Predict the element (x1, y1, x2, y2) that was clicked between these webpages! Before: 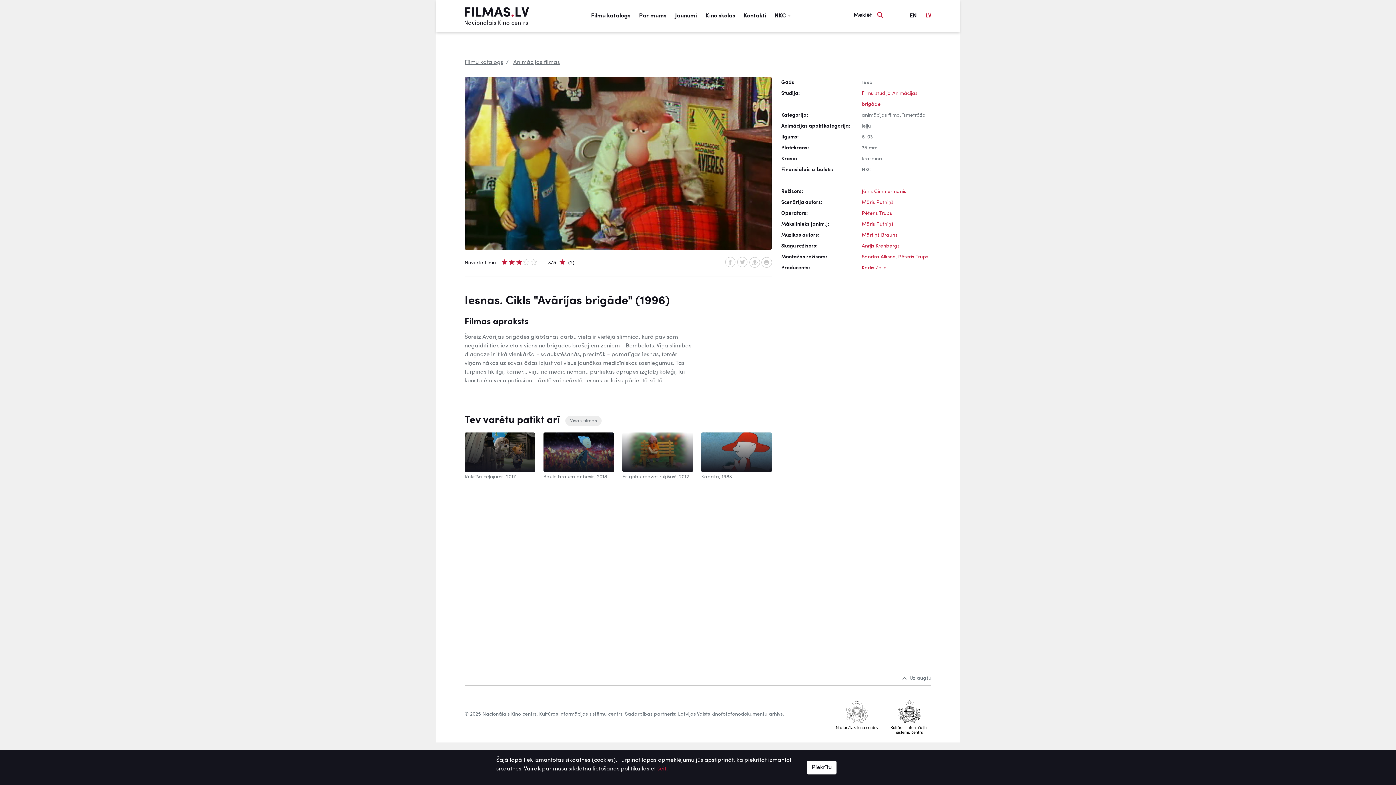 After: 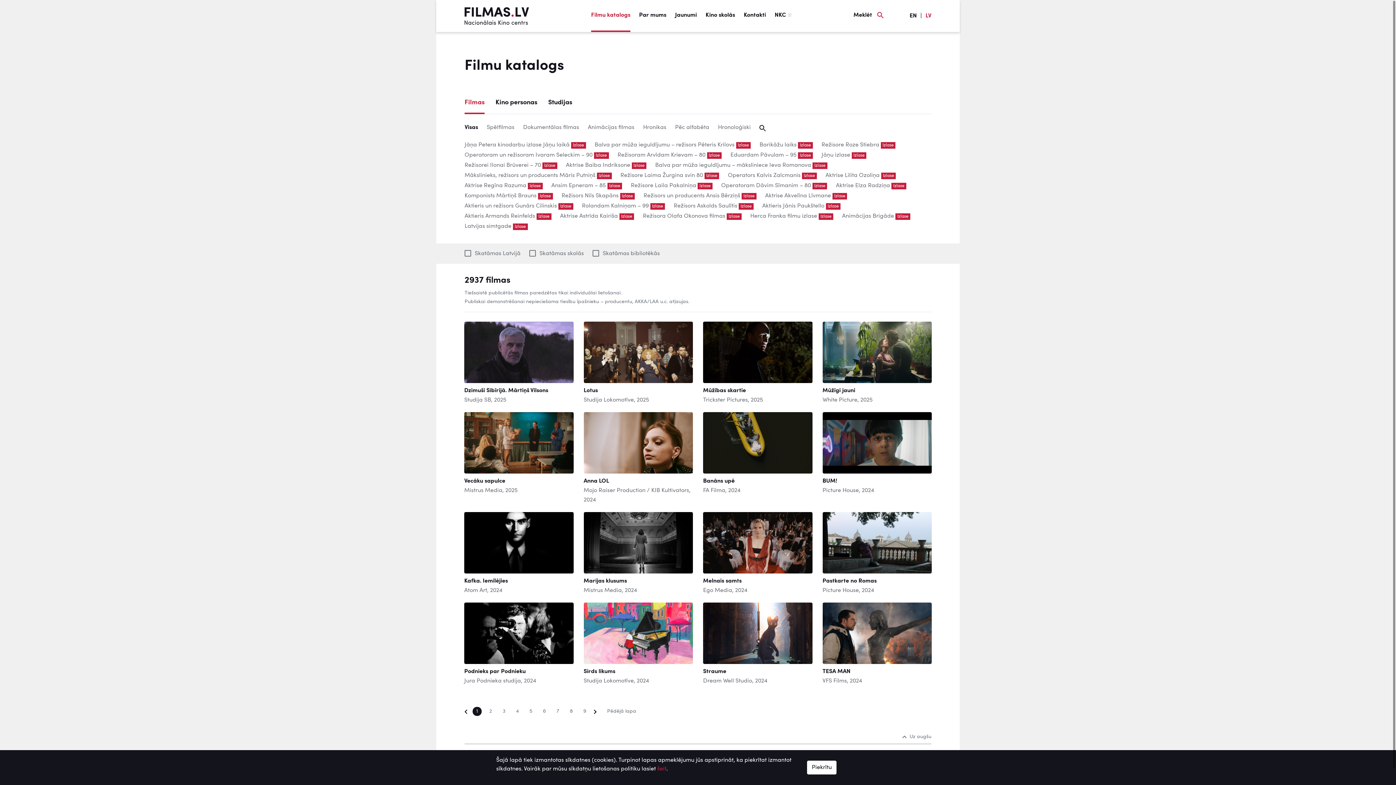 Action: label: Filmu katalogs bbox: (591, 0, 630, 31)